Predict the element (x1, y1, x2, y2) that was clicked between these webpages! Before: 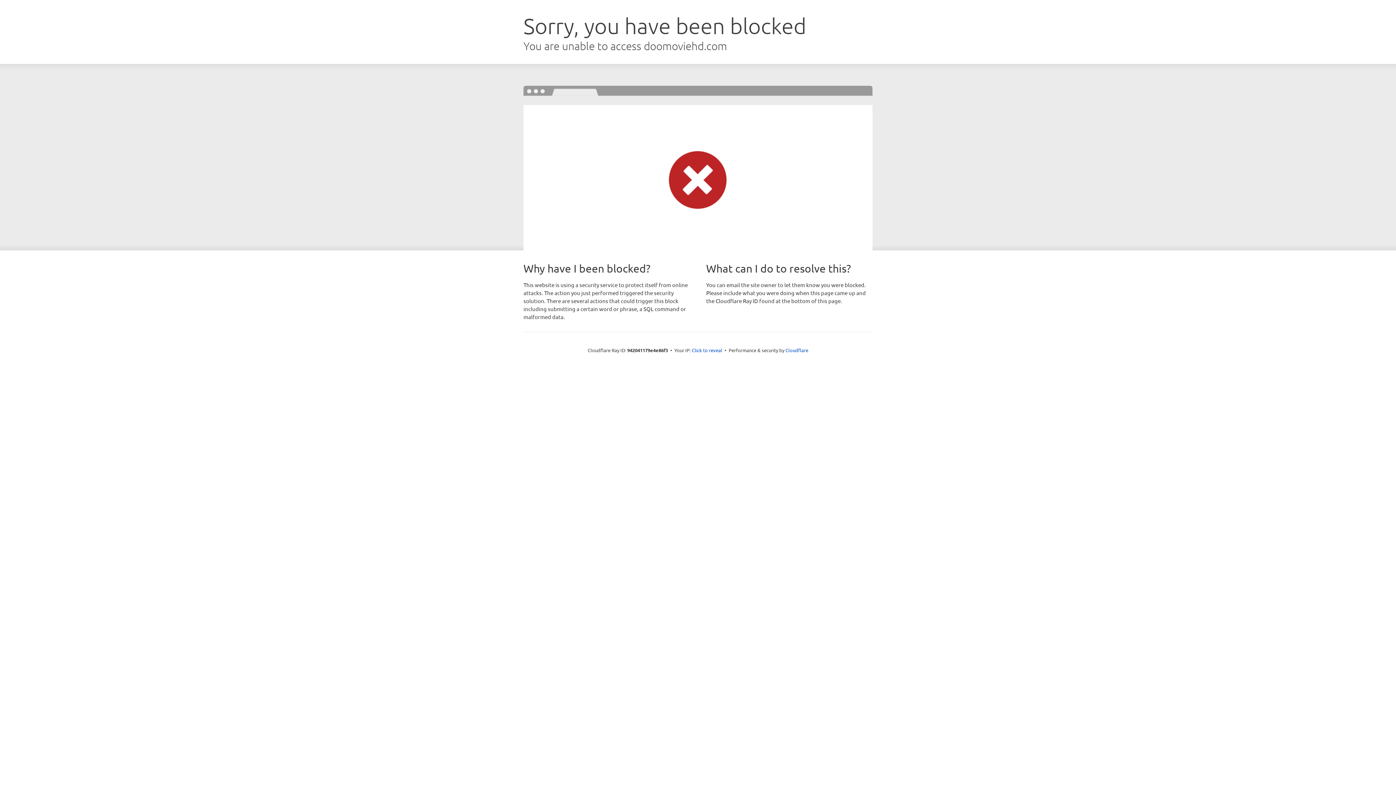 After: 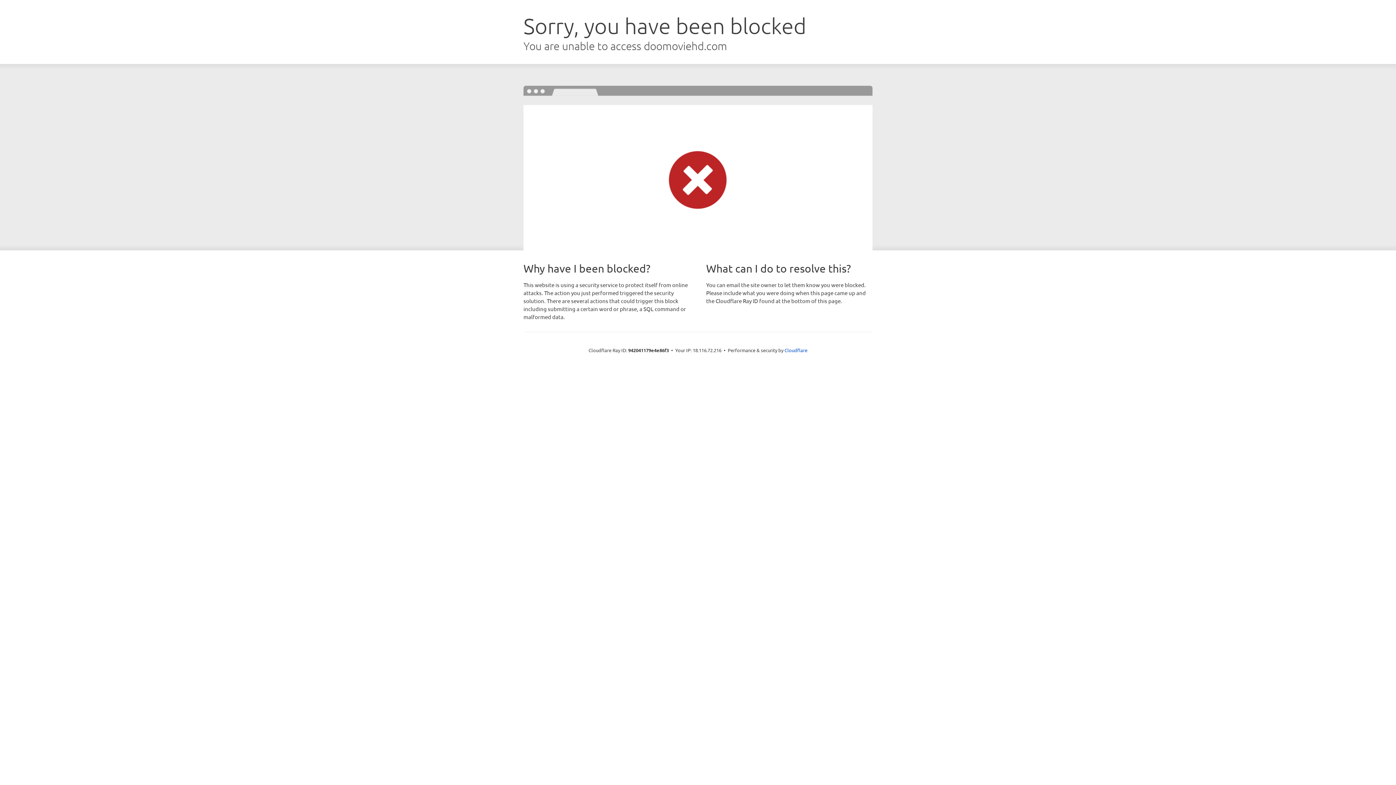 Action: label: Click to reveal bbox: (692, 346, 722, 353)